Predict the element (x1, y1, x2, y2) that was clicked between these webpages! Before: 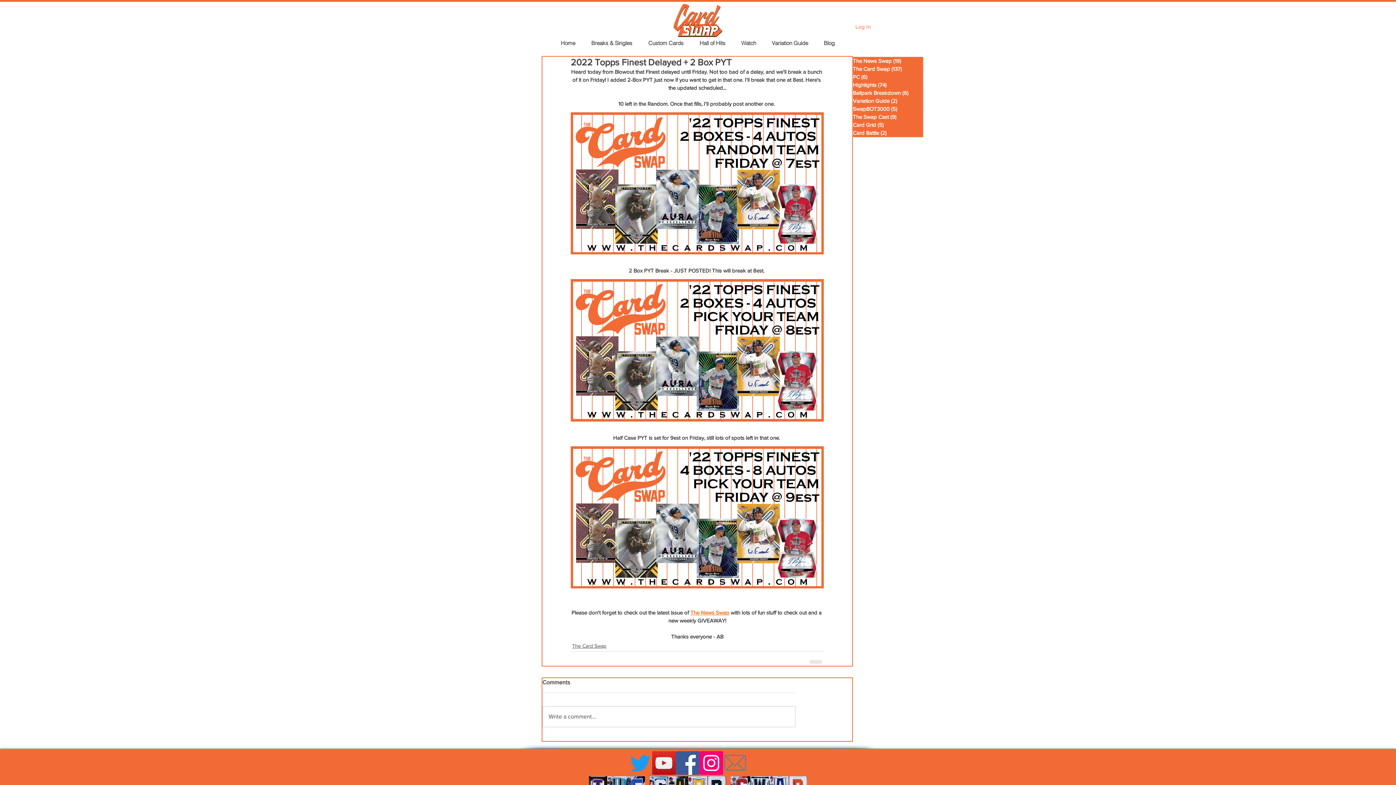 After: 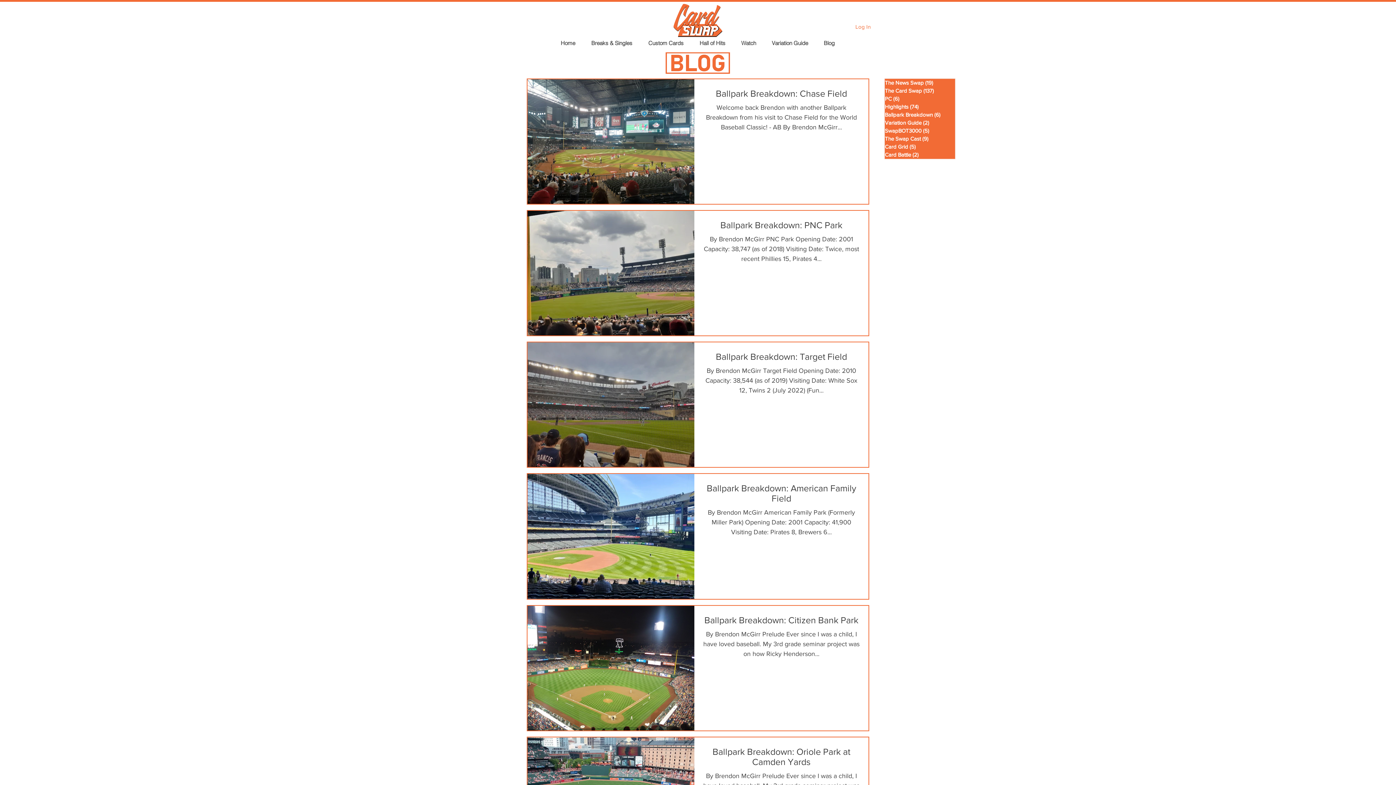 Action: label: Ballpark Breakdown (6)
6 posts bbox: (853, 88, 923, 96)